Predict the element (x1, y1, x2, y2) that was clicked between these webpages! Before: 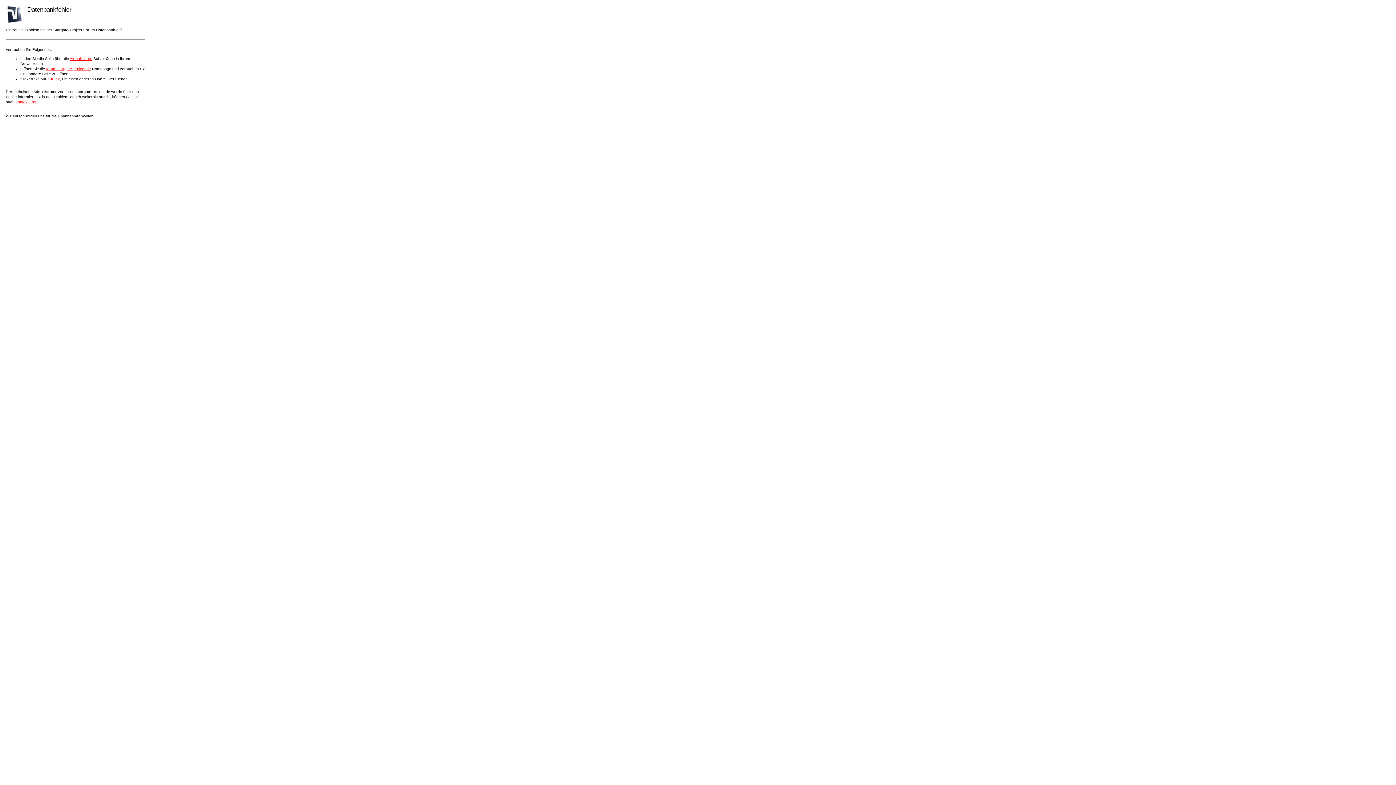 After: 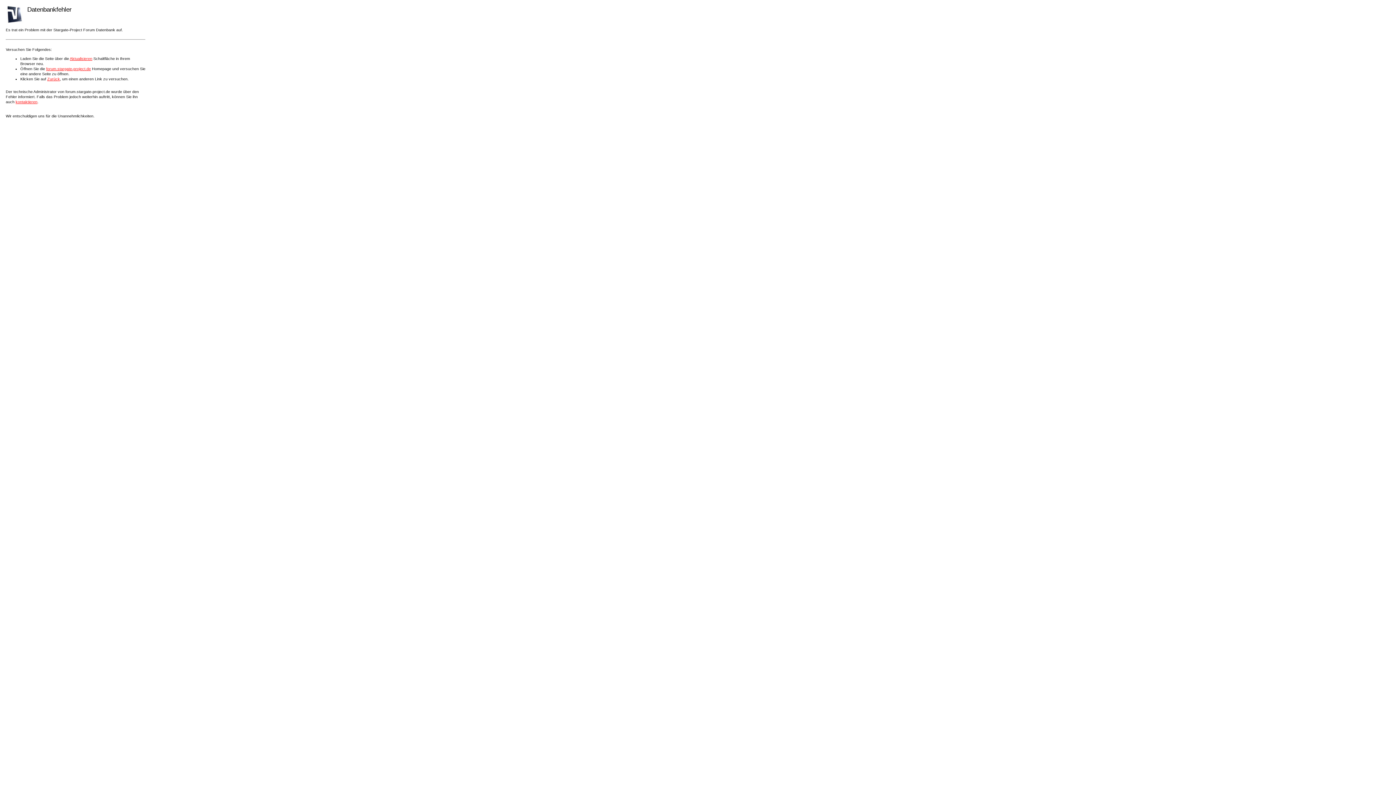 Action: bbox: (69, 56, 92, 60) label: Aktualisieren